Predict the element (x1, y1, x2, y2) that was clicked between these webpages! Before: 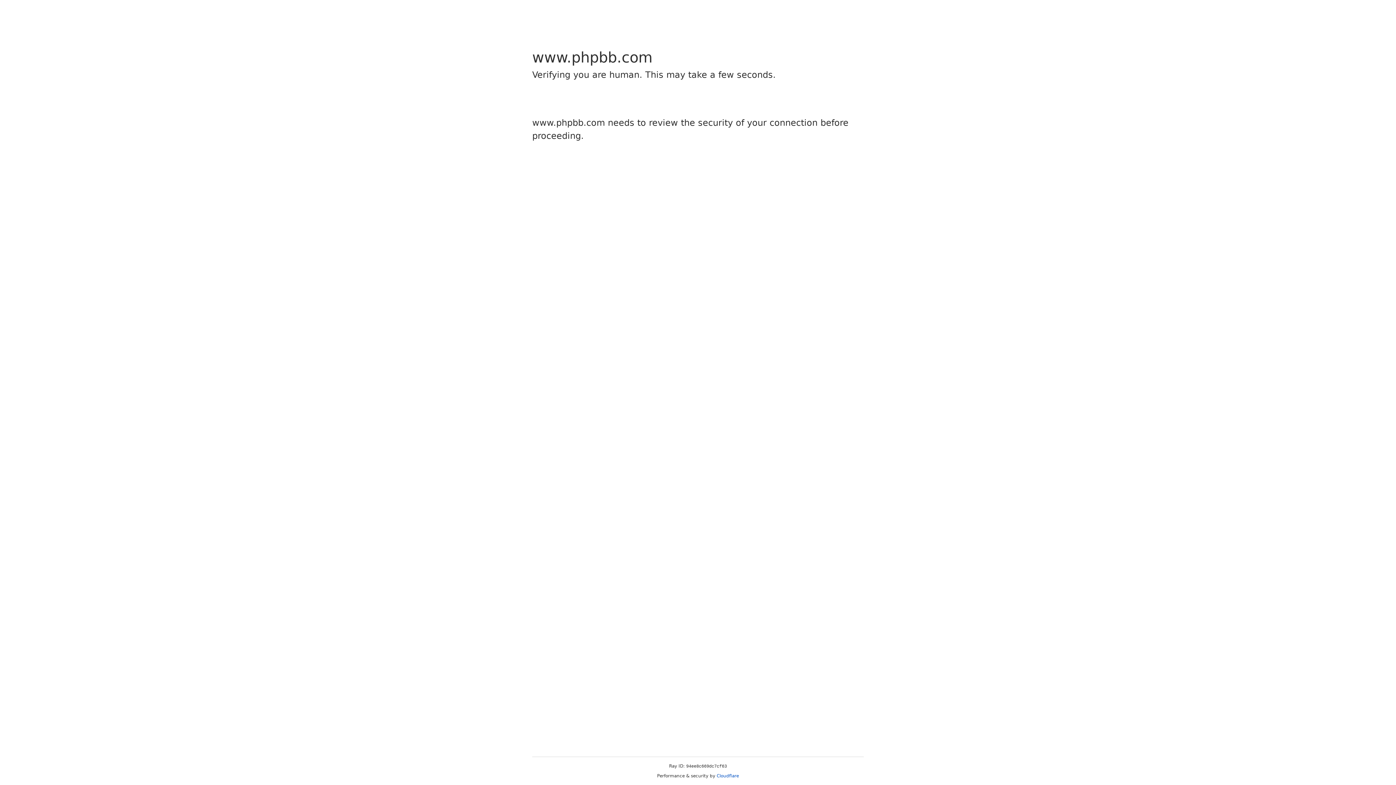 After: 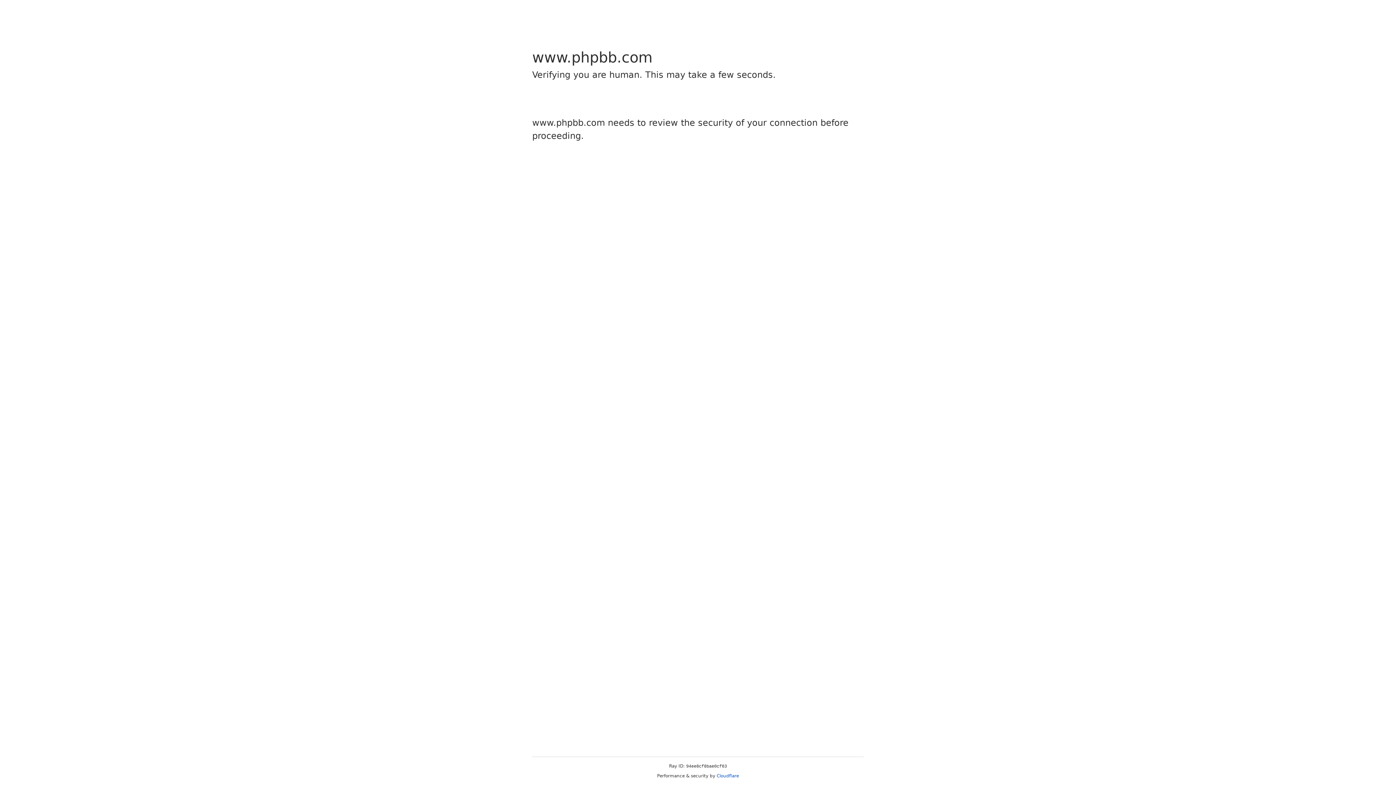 Action: bbox: (716, 773, 739, 778) label: Cloudflare